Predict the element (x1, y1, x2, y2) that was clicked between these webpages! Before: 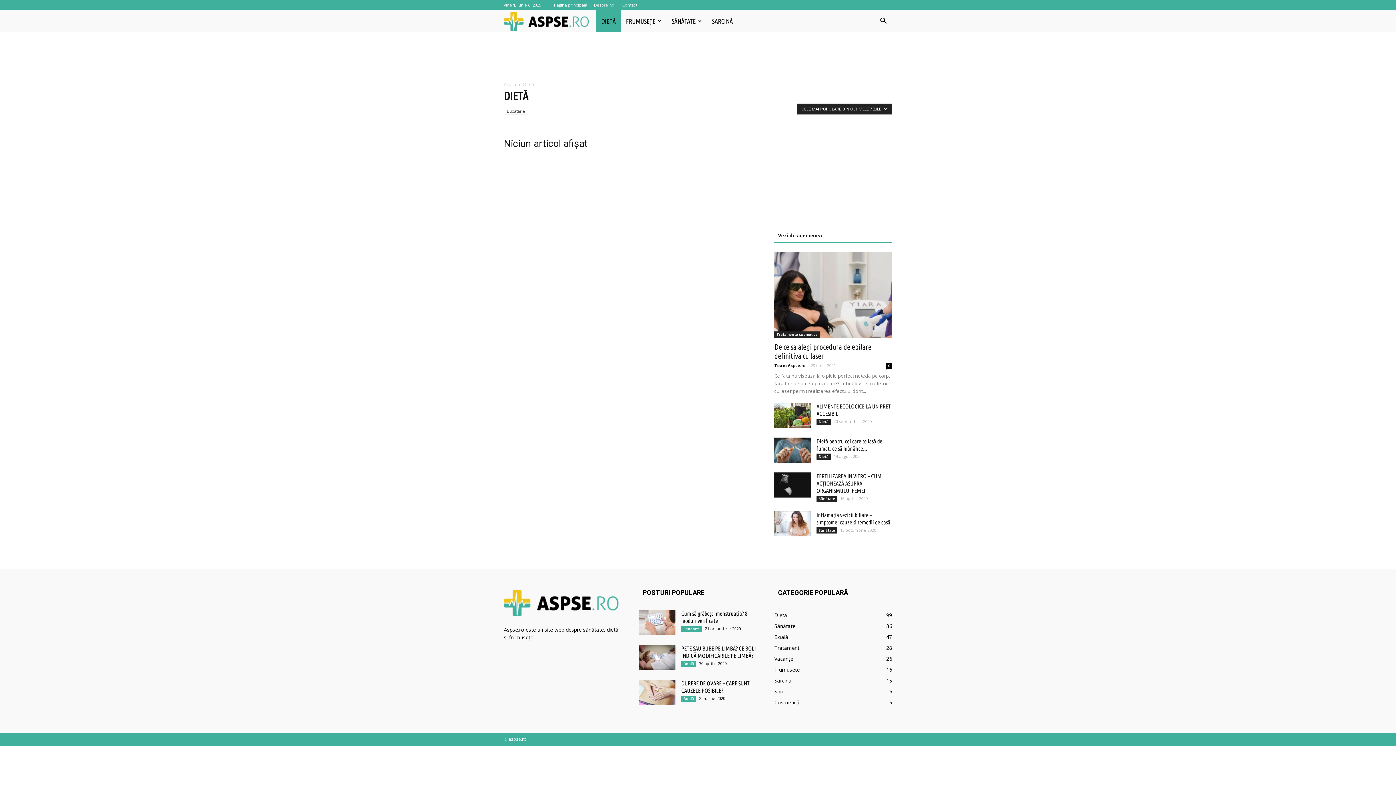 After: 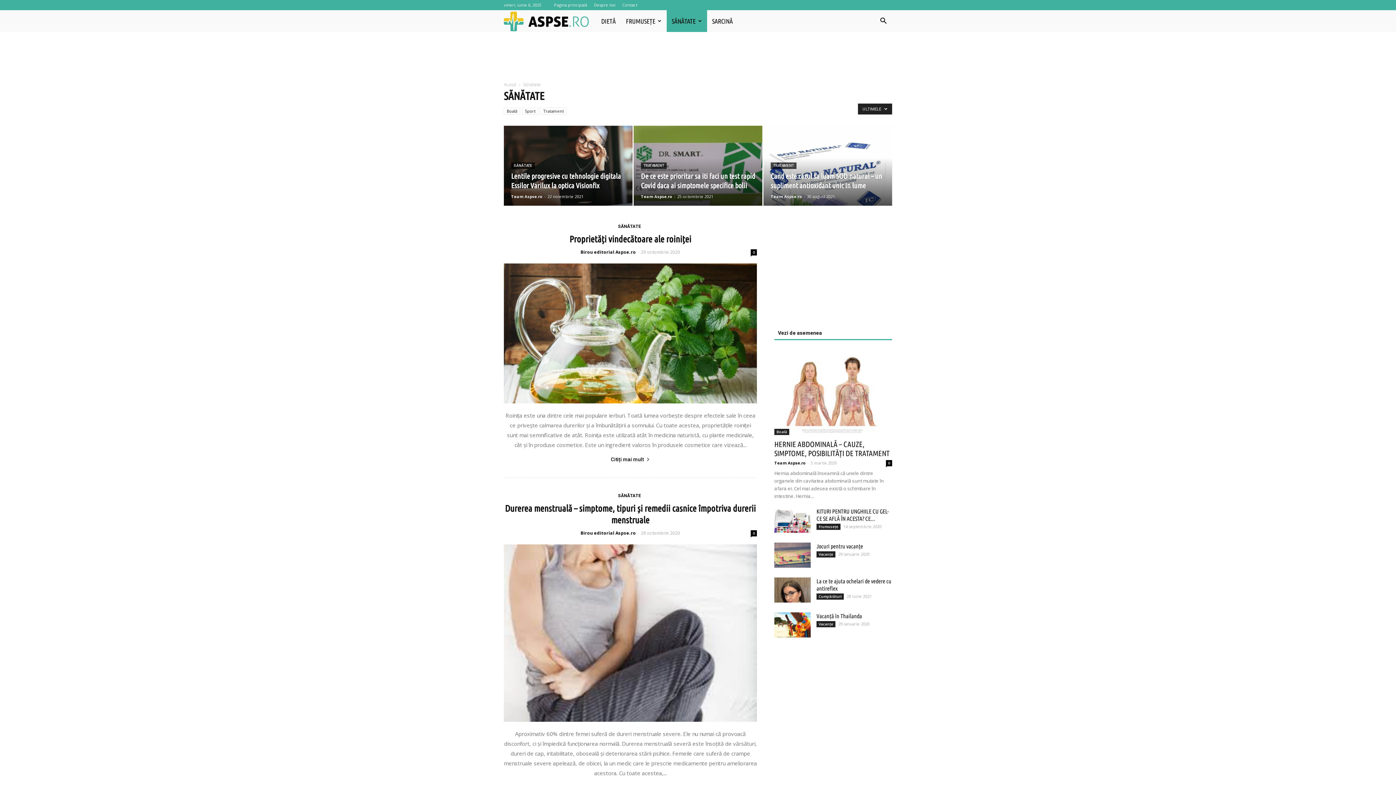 Action: label: Sănătate bbox: (816, 527, 837, 533)